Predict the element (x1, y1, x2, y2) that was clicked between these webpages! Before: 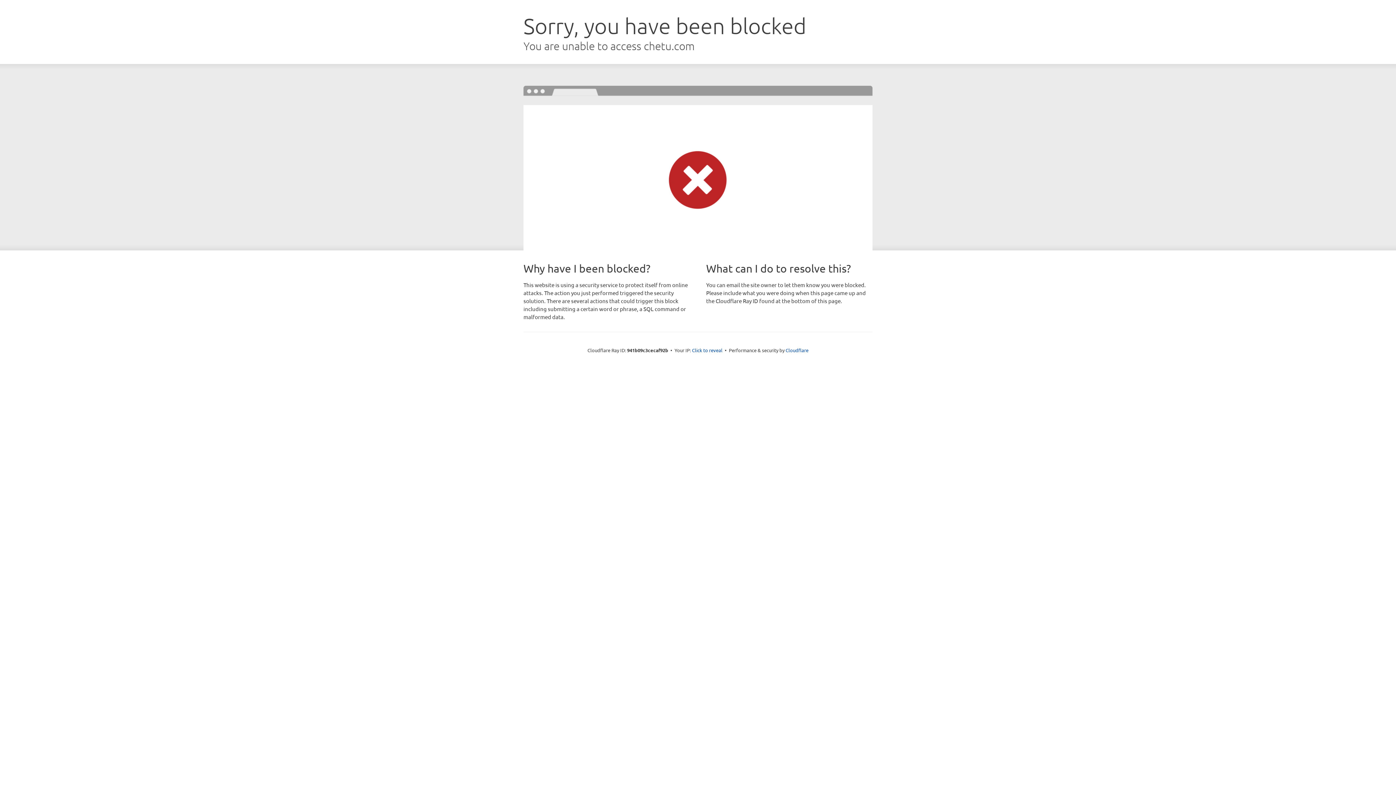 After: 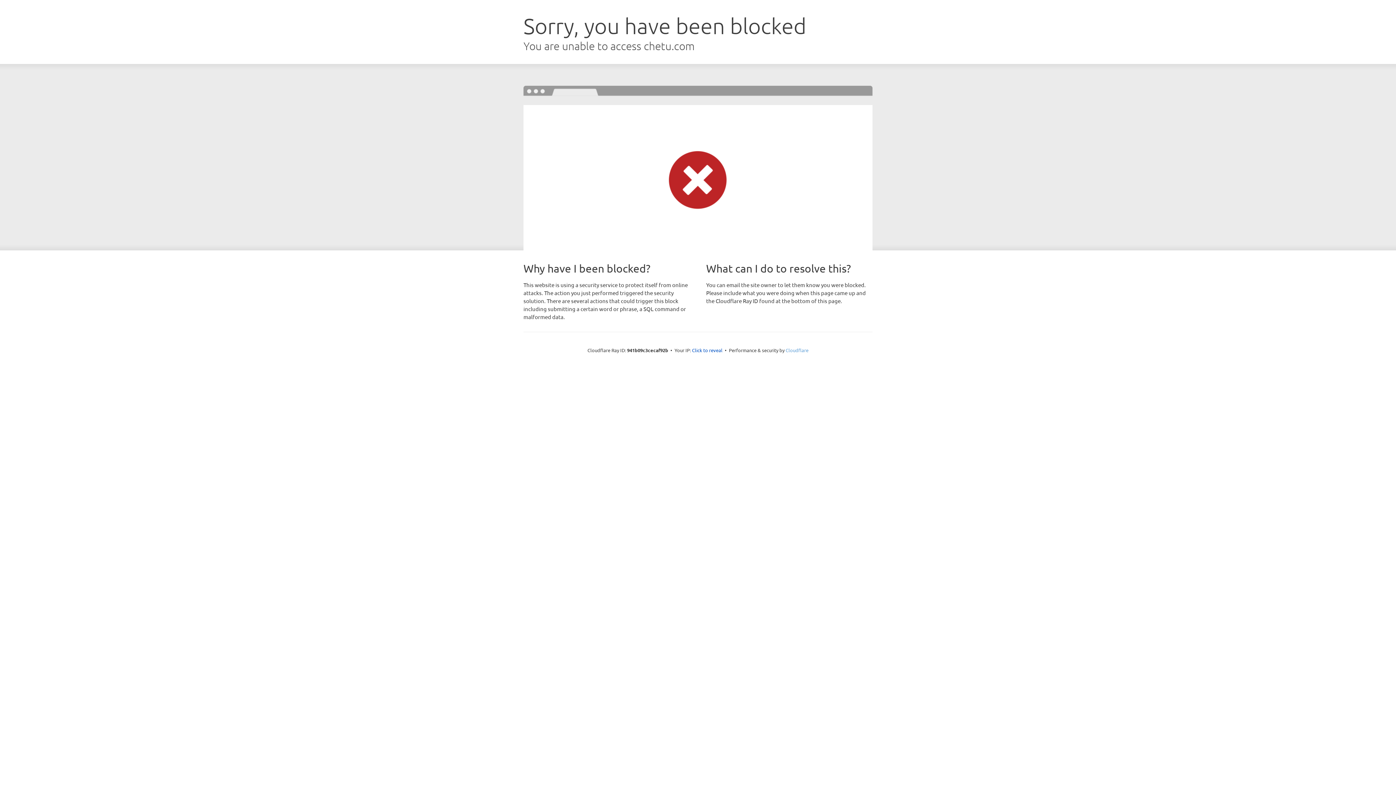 Action: bbox: (785, 347, 808, 353) label: Cloudflare